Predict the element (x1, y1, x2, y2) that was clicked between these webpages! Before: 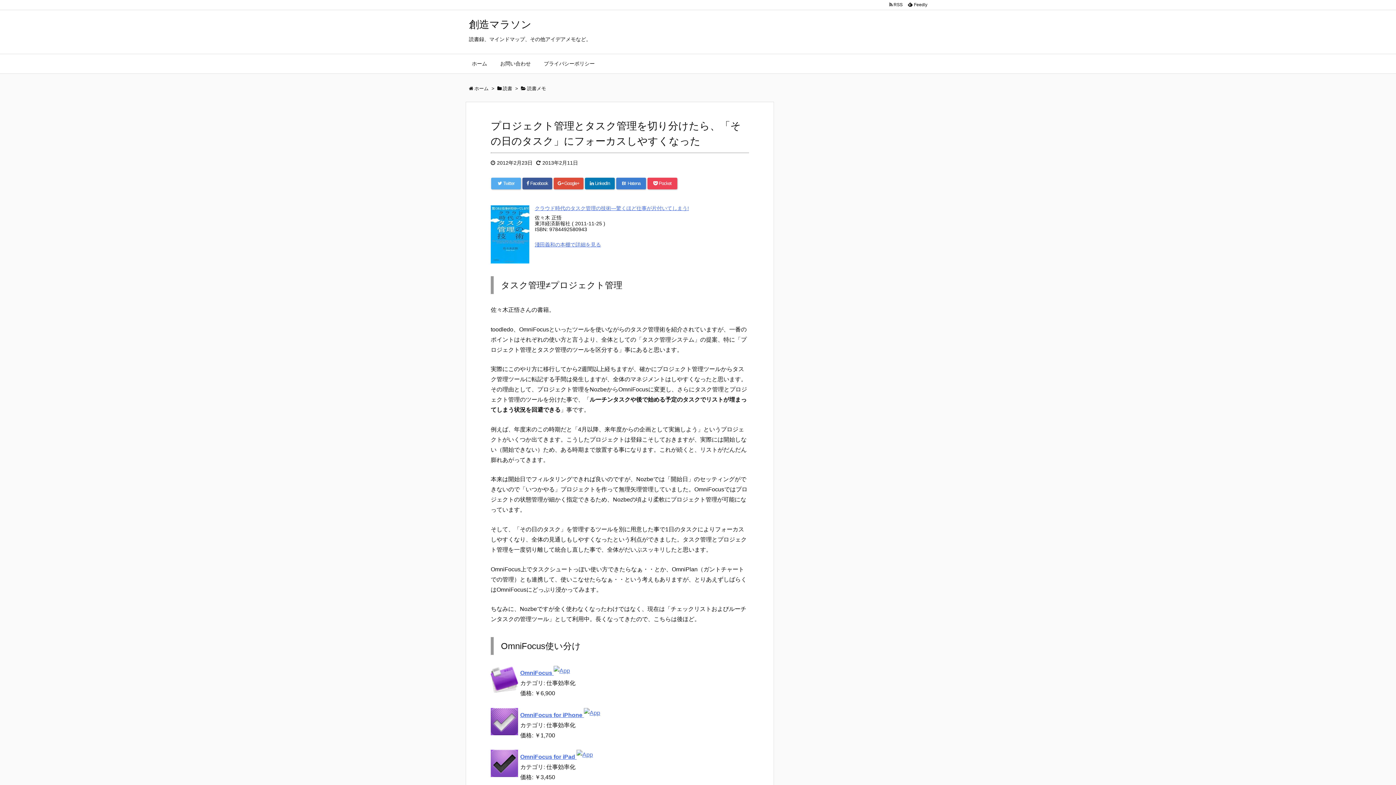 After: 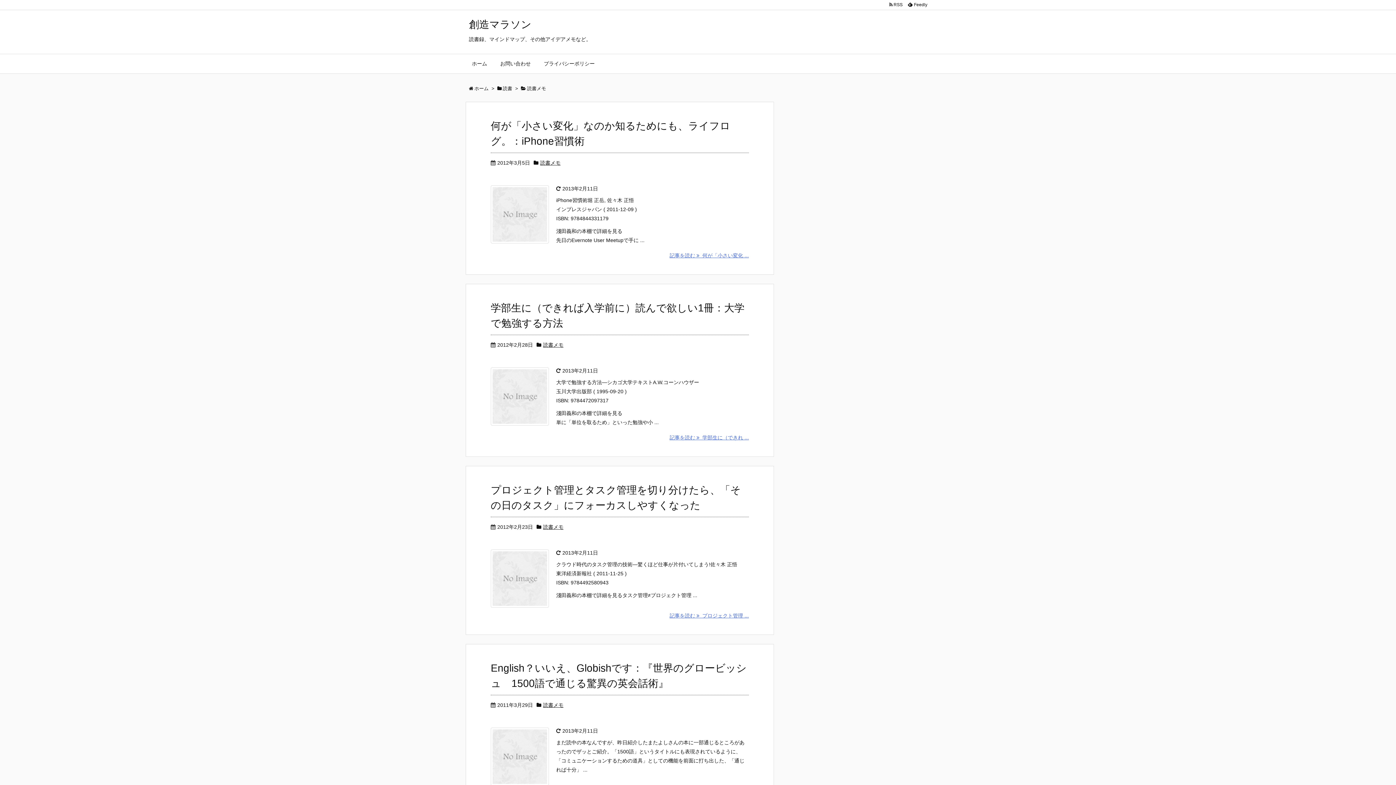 Action: bbox: (527, 85, 546, 91) label: 読書メモ